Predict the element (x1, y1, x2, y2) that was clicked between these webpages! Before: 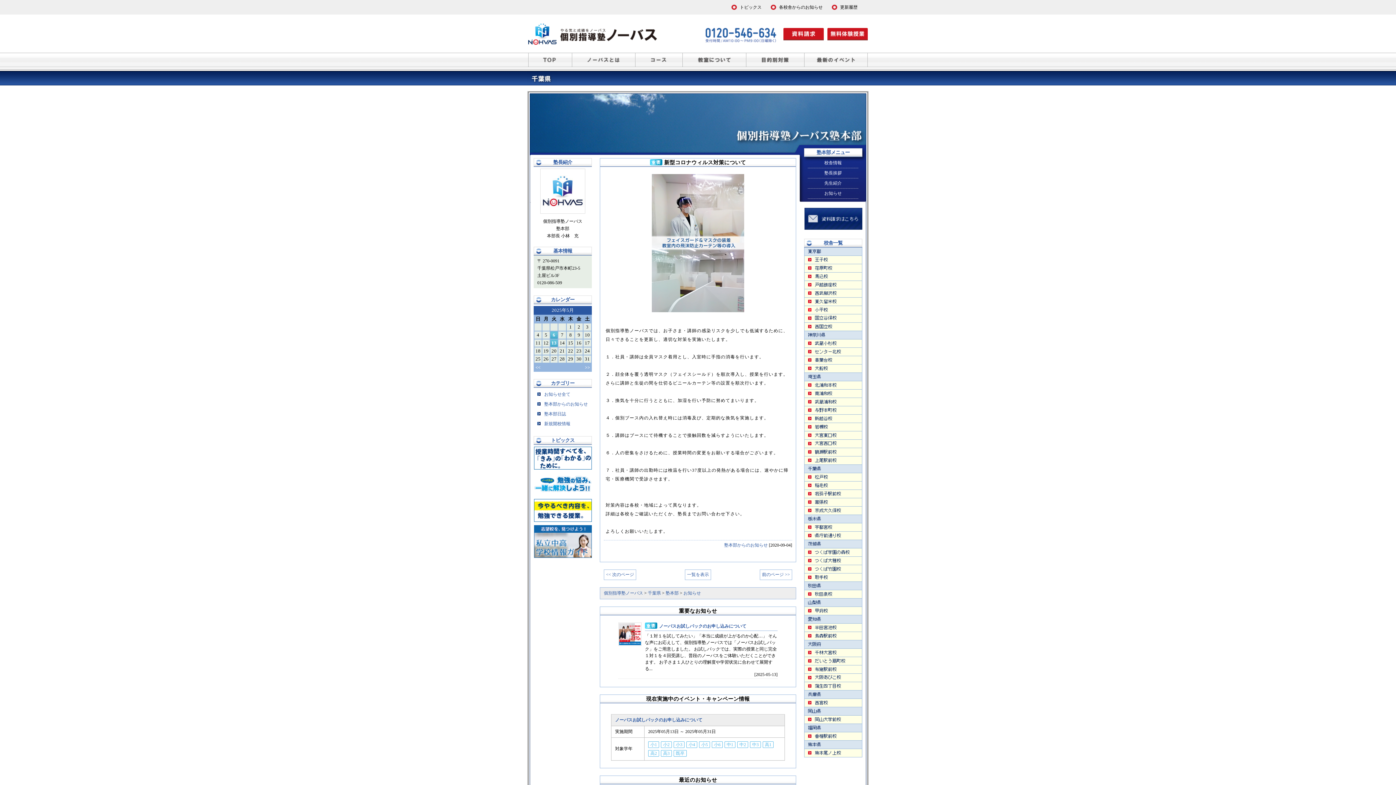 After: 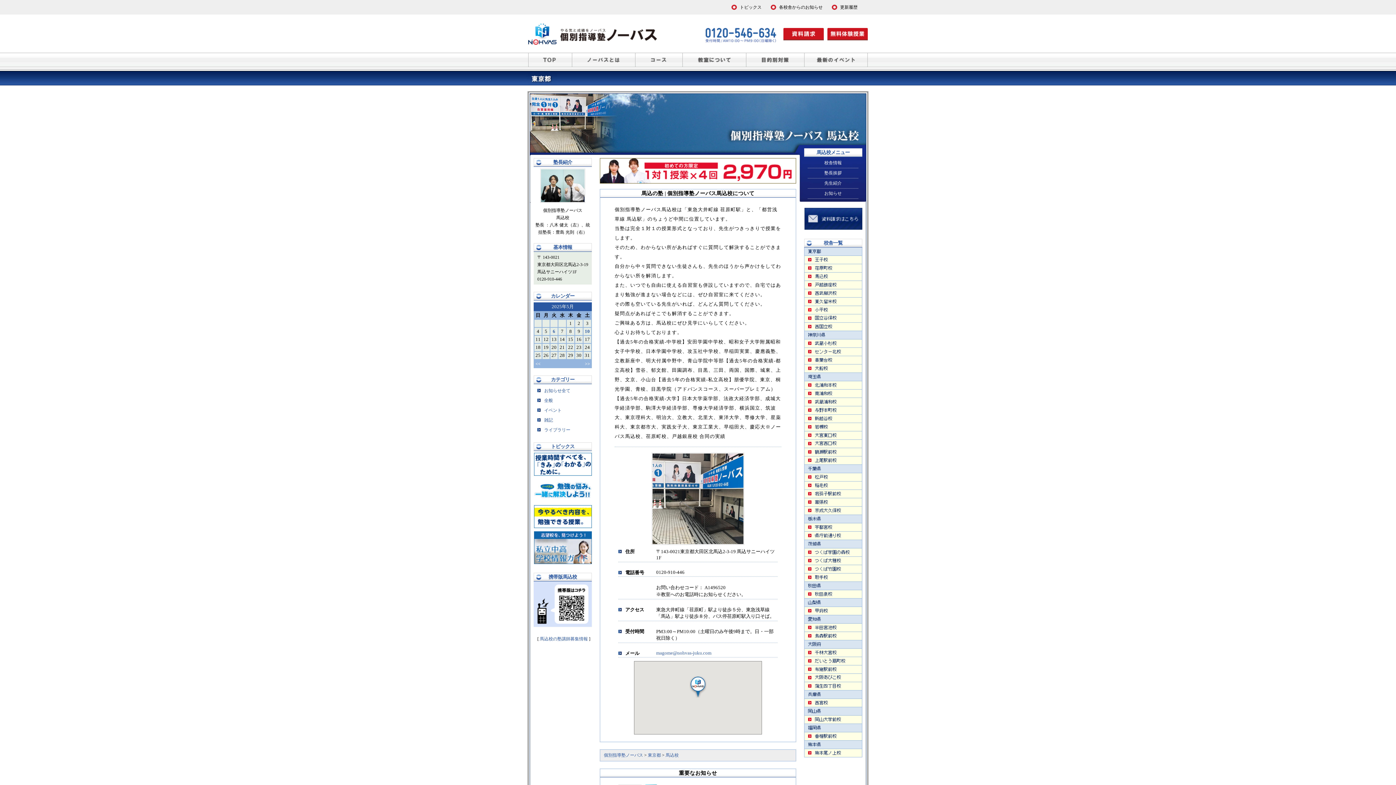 Action: bbox: (804, 272, 862, 281)